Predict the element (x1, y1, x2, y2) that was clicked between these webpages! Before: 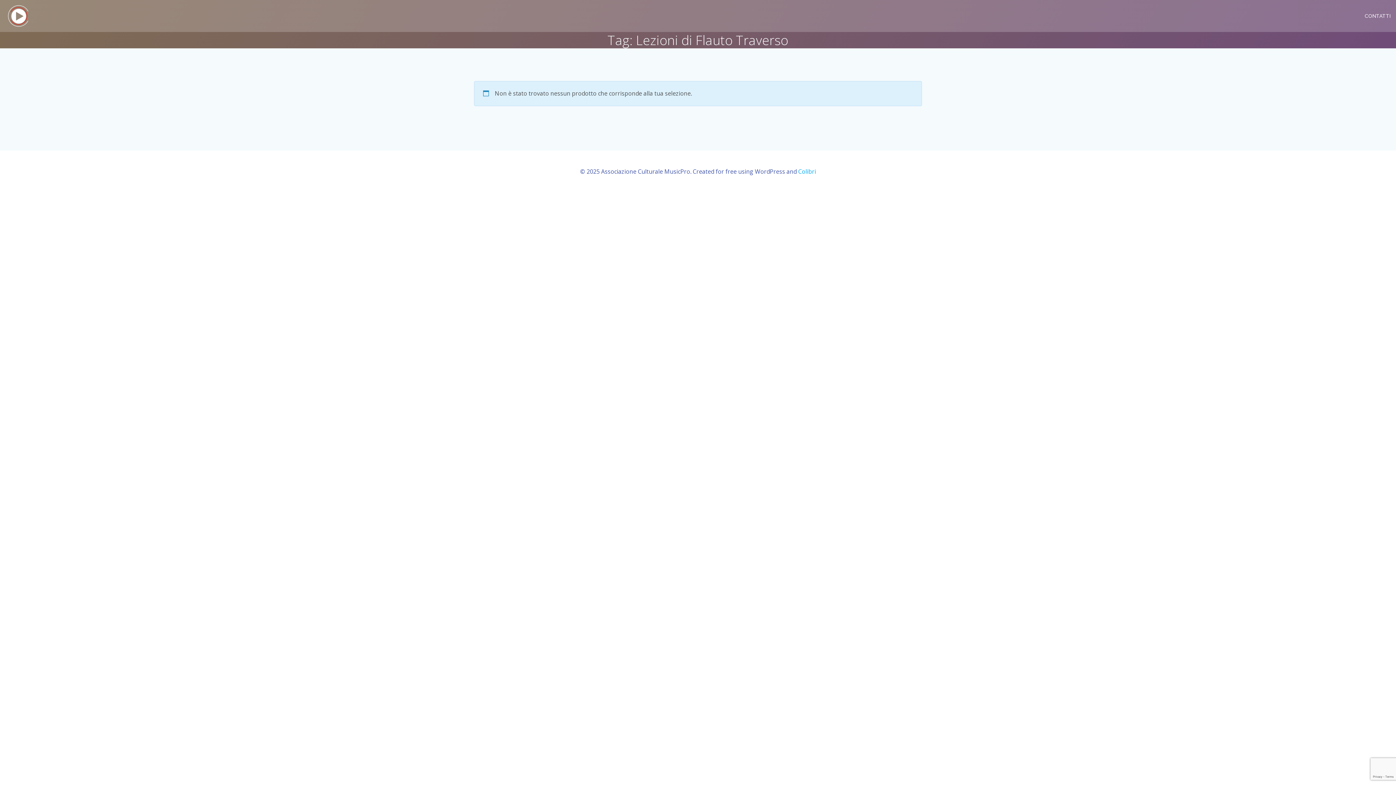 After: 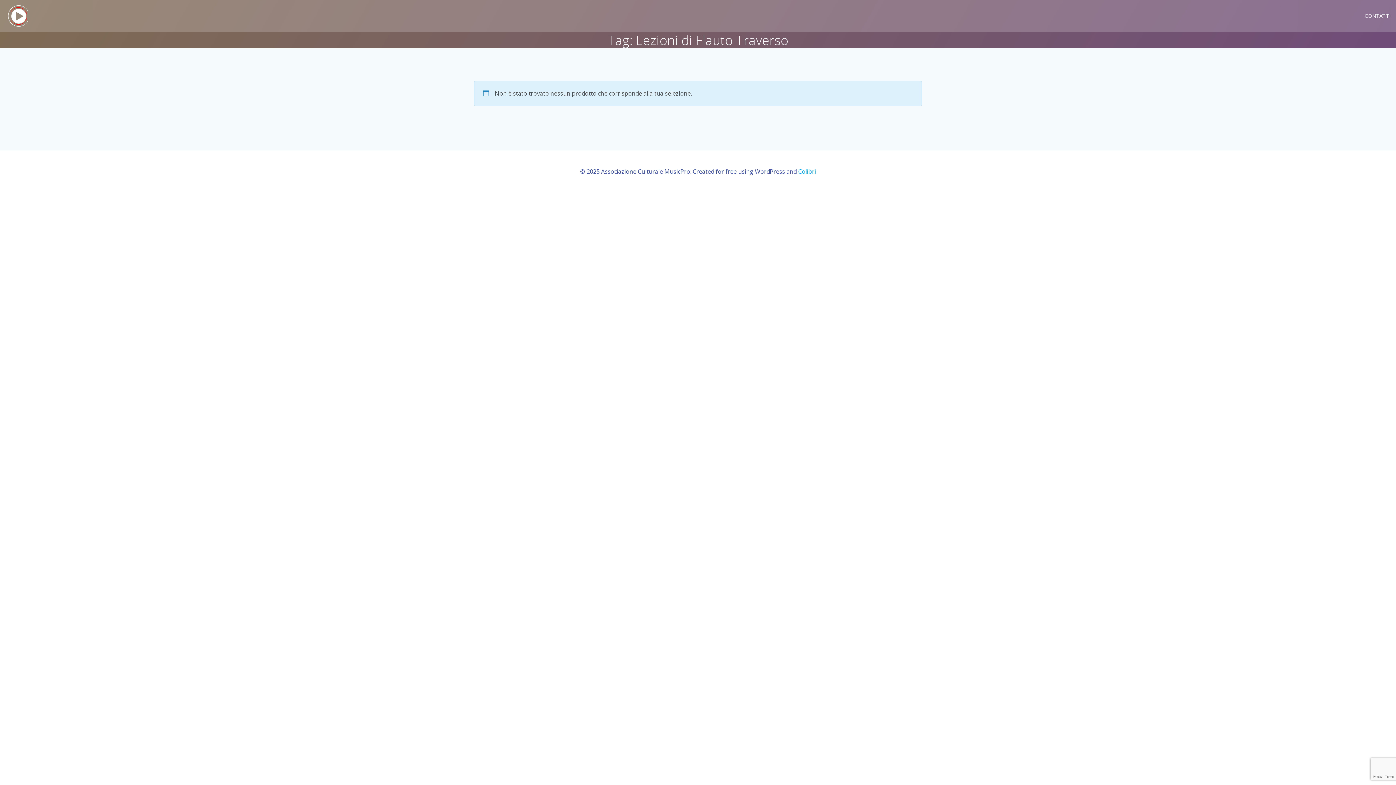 Action: bbox: (798, 167, 816, 175) label: Colibri